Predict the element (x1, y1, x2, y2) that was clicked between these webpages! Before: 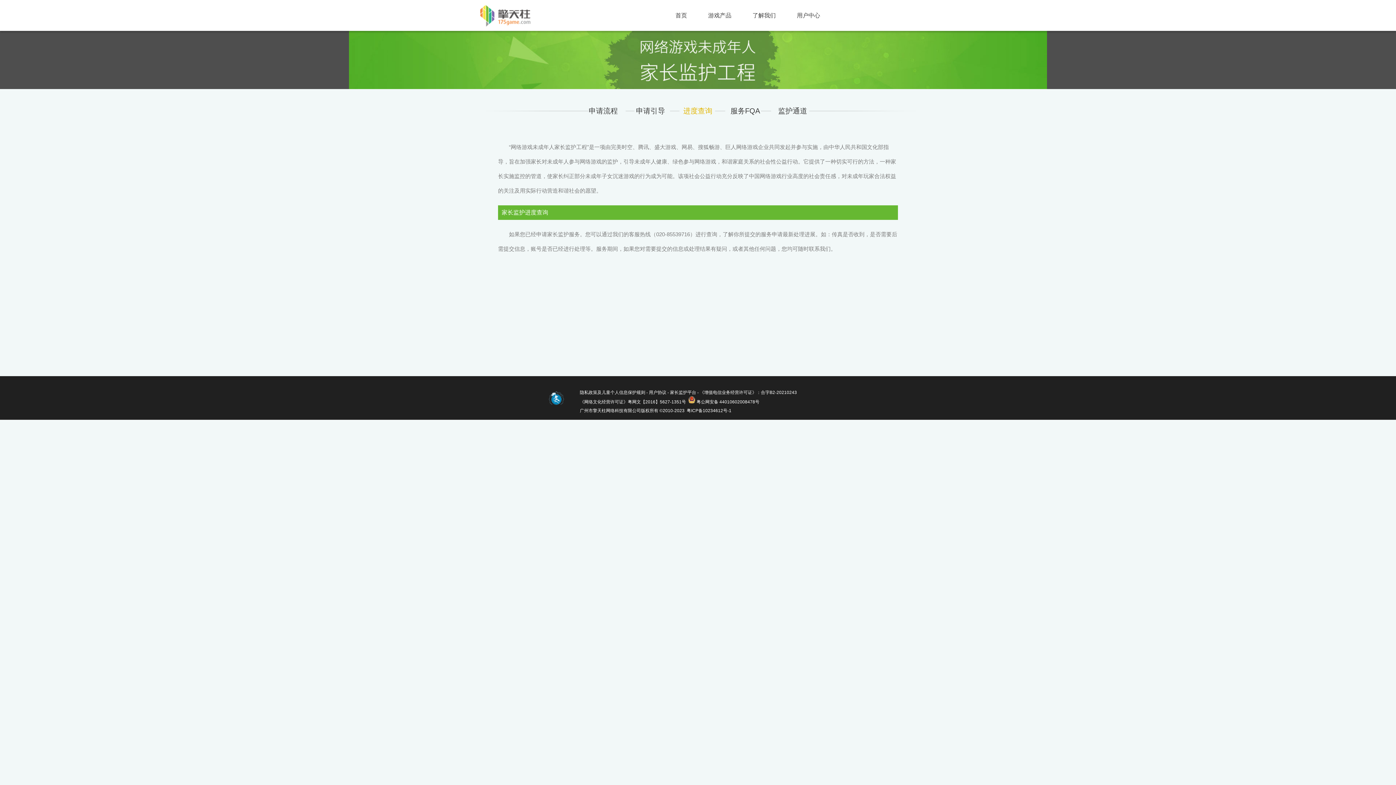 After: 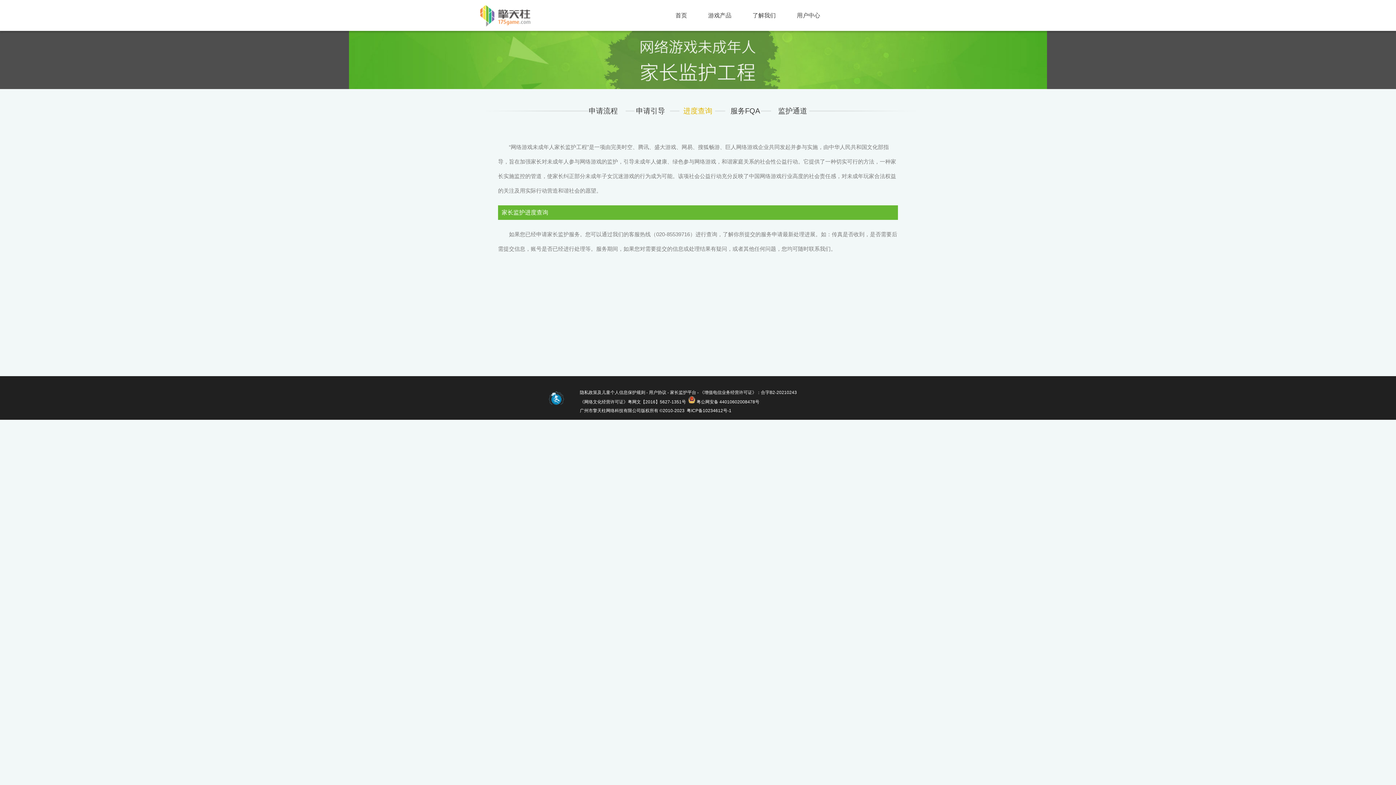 Action: label: 家长监护平台 bbox: (670, 390, 696, 395)